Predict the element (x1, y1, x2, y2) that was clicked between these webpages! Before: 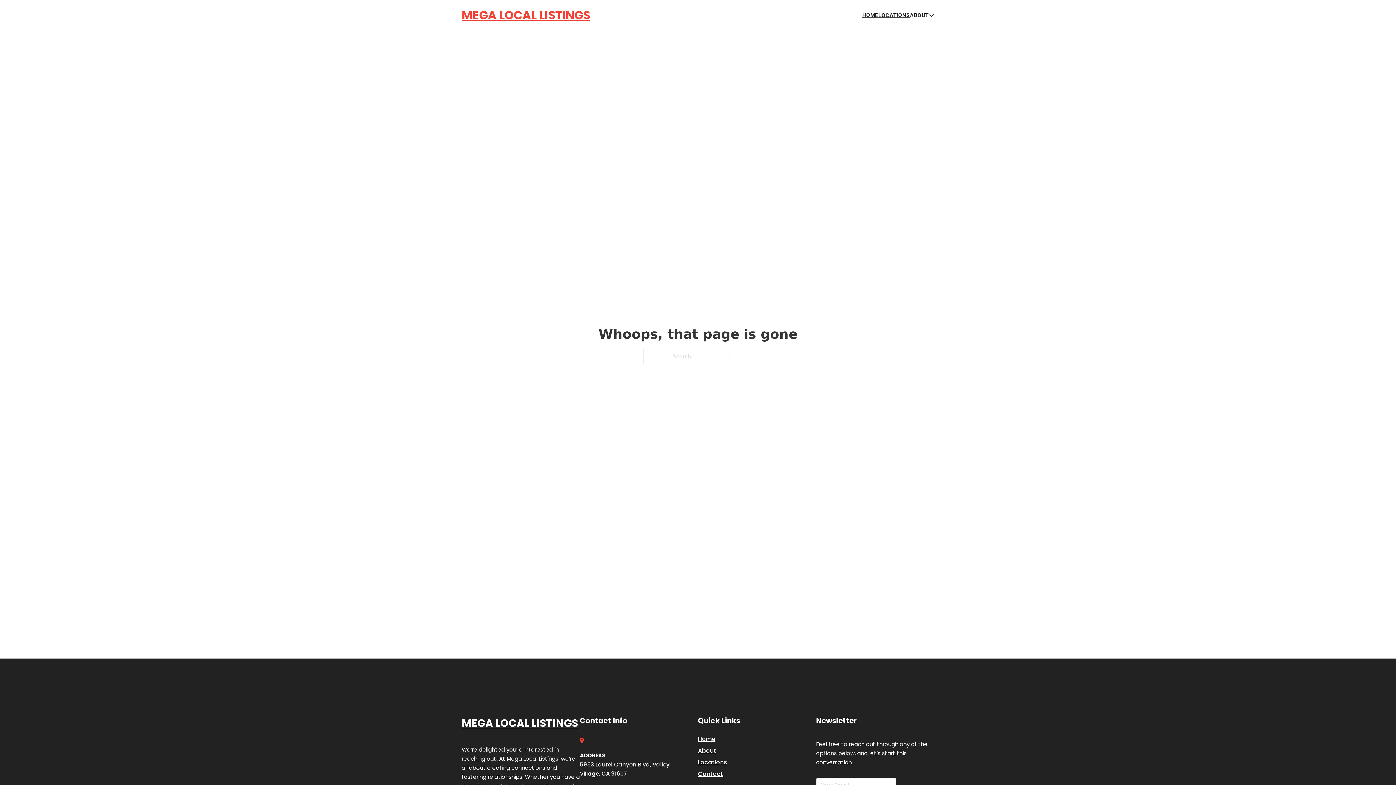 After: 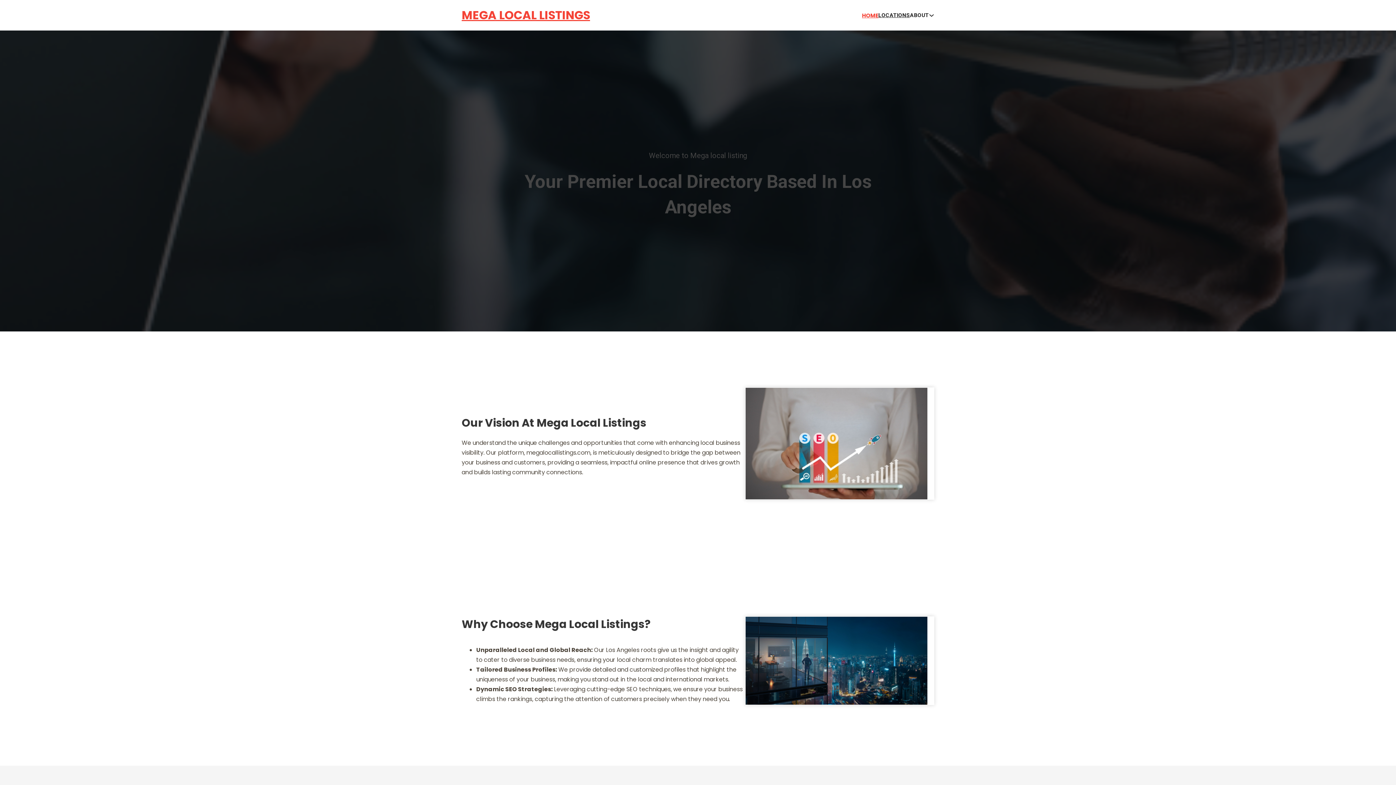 Action: bbox: (862, 10, 878, 19) label: HOME